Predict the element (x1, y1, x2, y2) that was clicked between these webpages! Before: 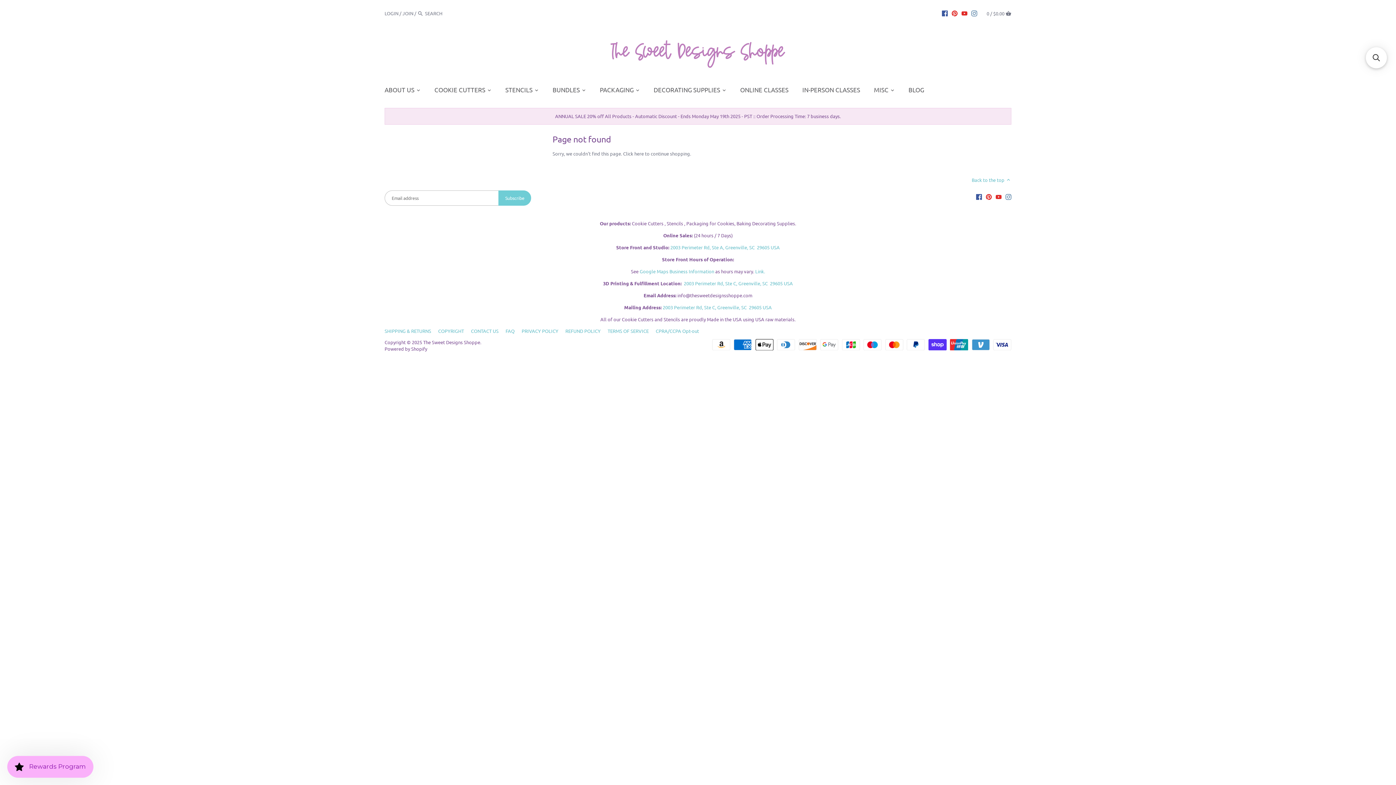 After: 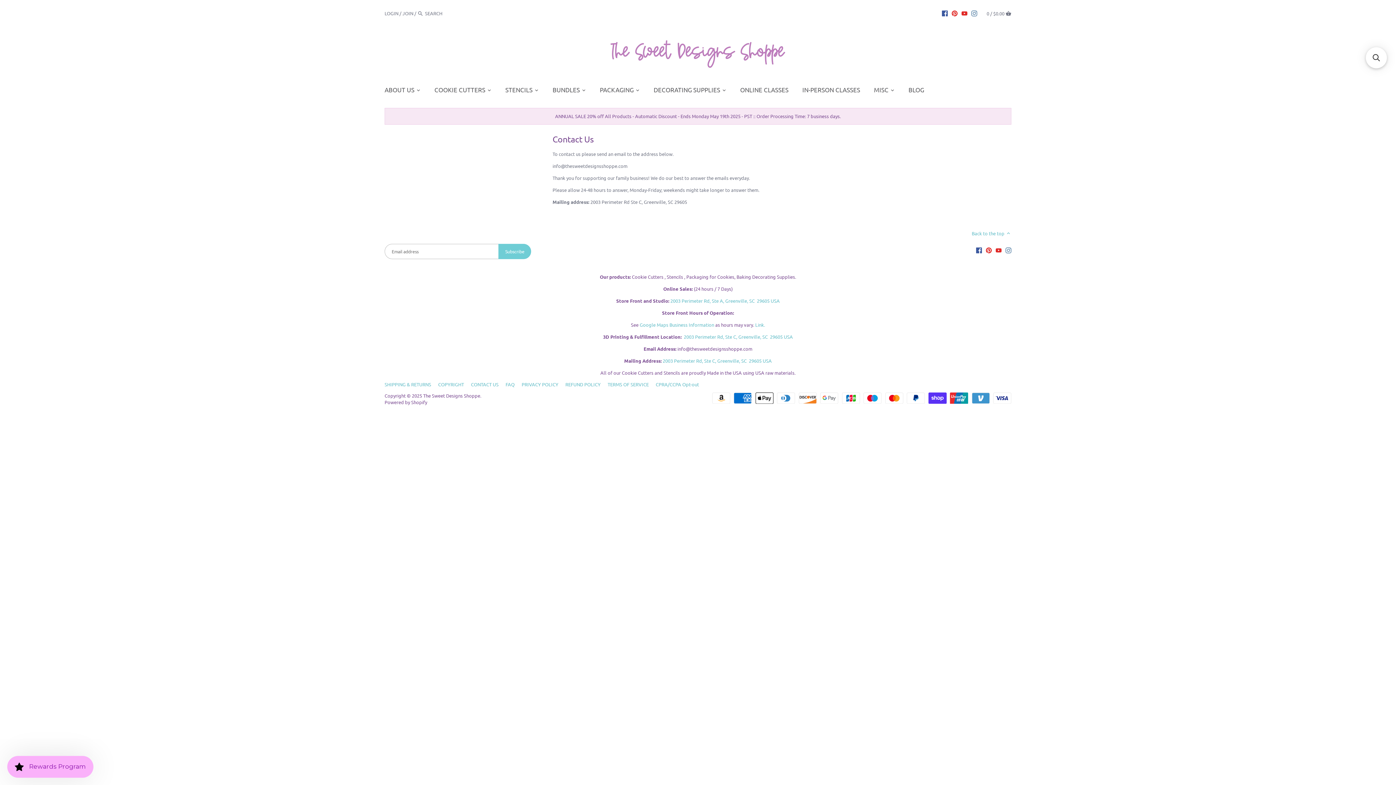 Action: label: CONTACT US bbox: (471, 327, 498, 334)